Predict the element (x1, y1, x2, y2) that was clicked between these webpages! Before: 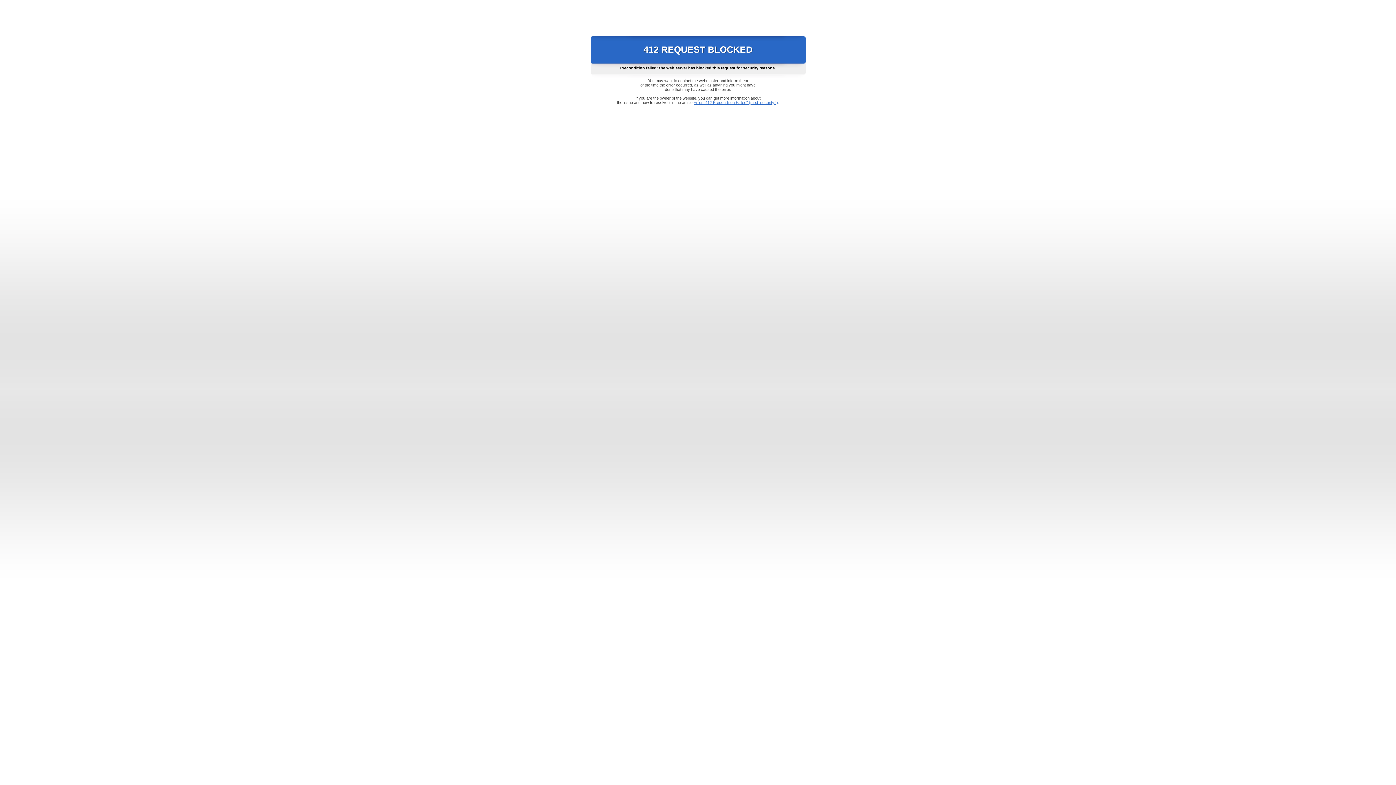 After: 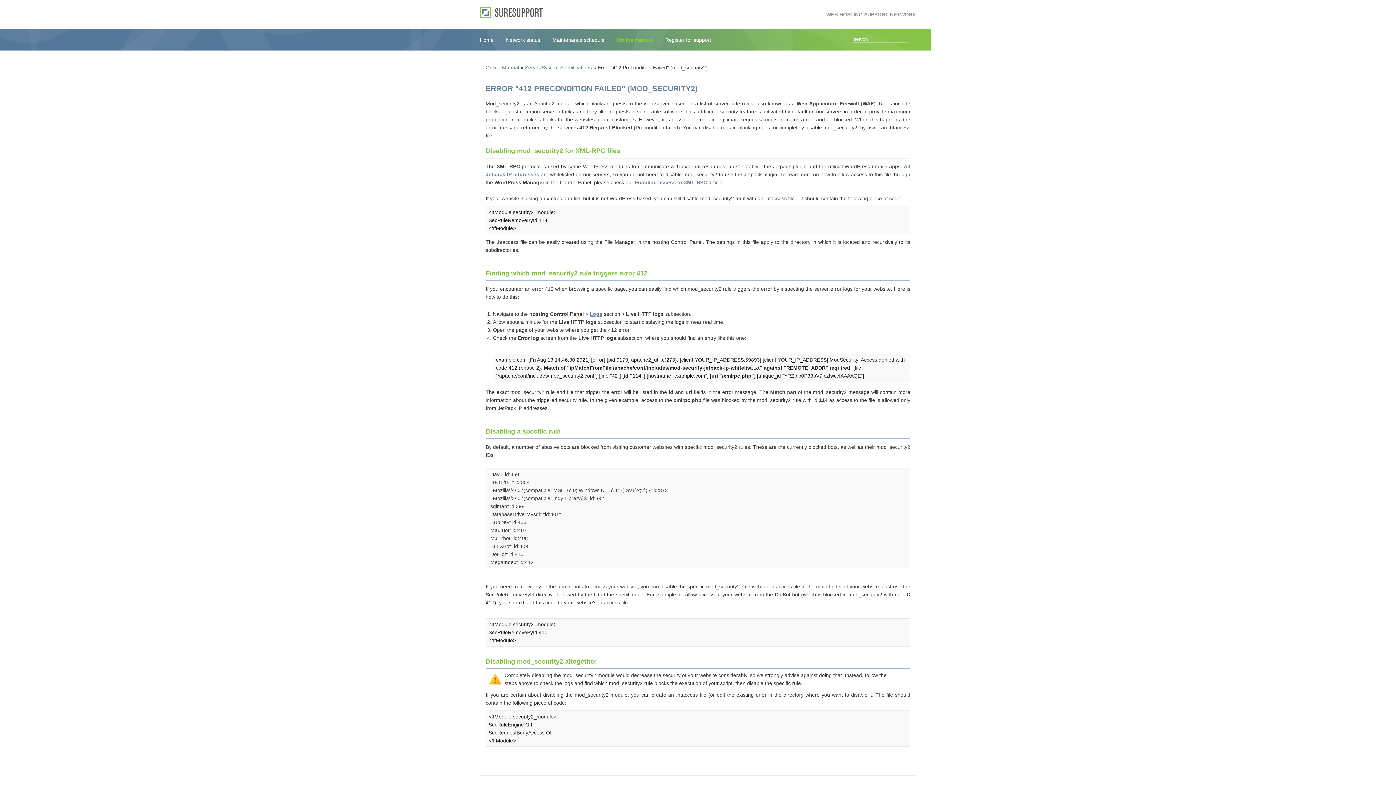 Action: label: Error "412 Precondition Failed" (mod_security2) bbox: (693, 100, 778, 104)